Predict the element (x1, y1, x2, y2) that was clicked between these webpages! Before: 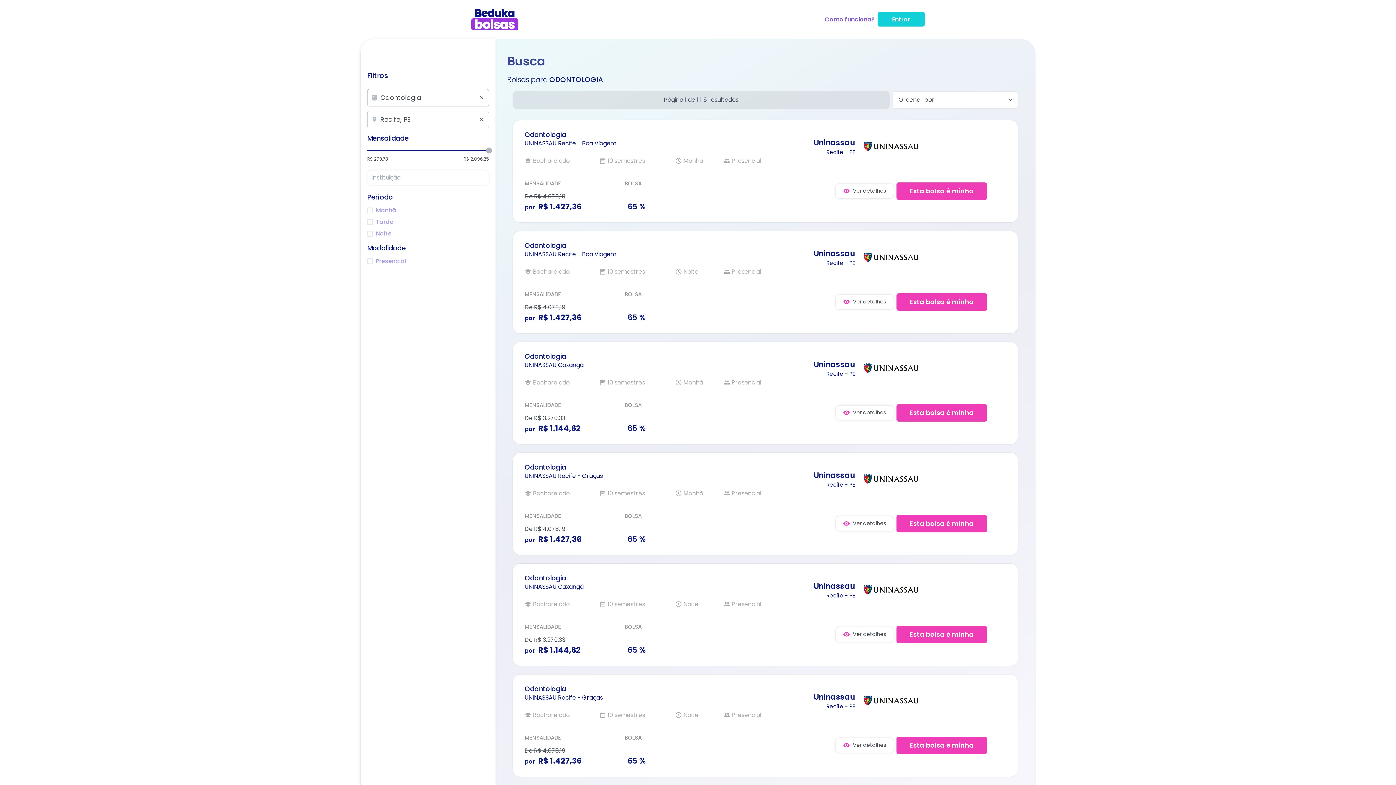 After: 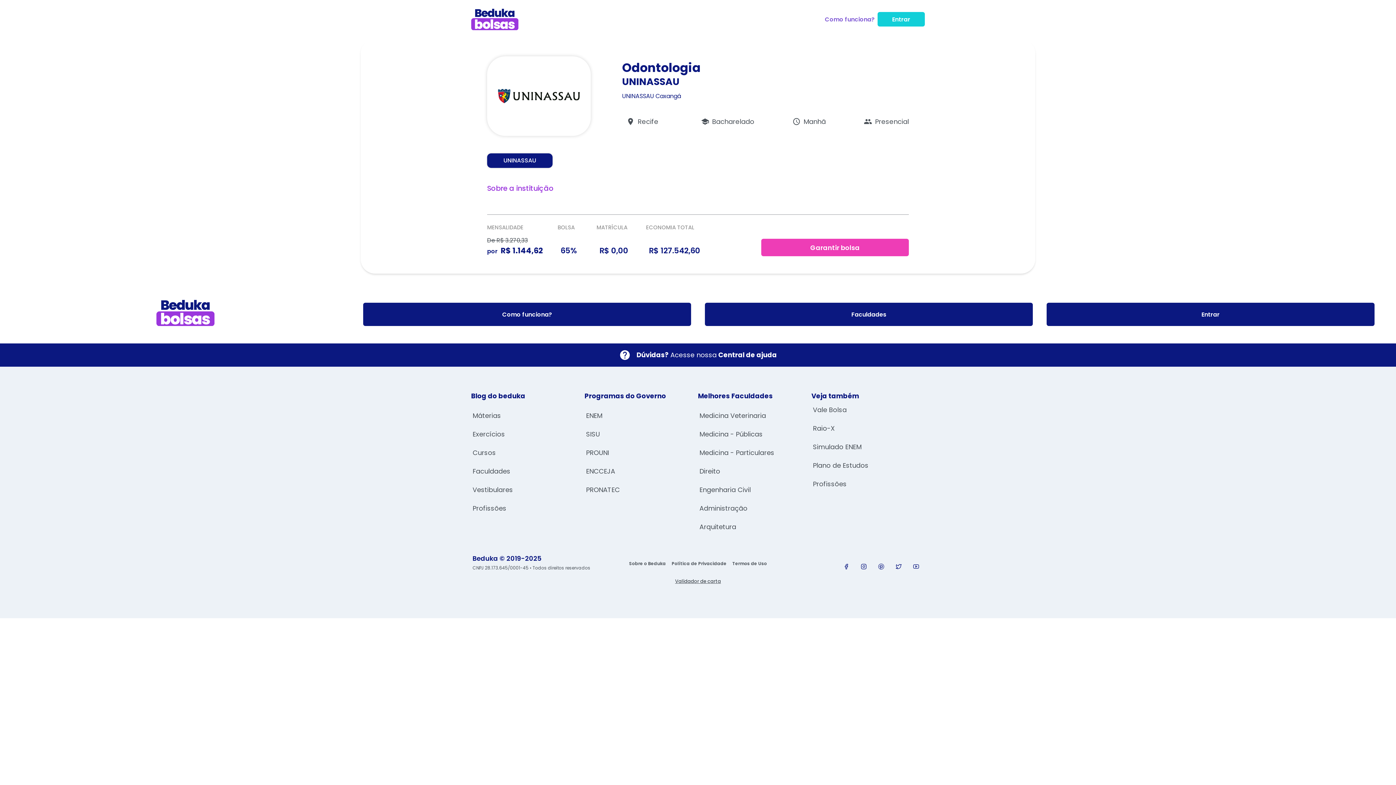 Action: bbox: (836, 405, 893, 420) label: Ver detalhes